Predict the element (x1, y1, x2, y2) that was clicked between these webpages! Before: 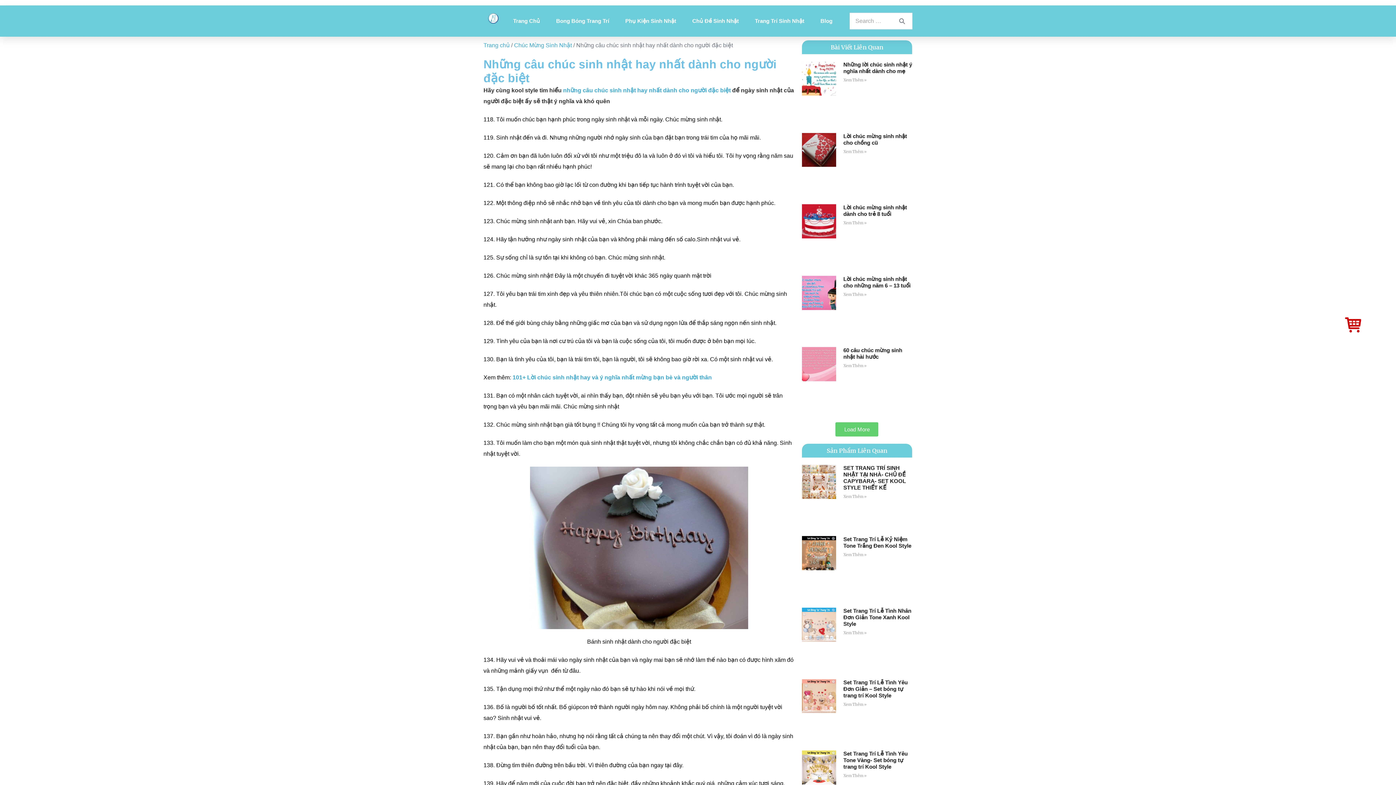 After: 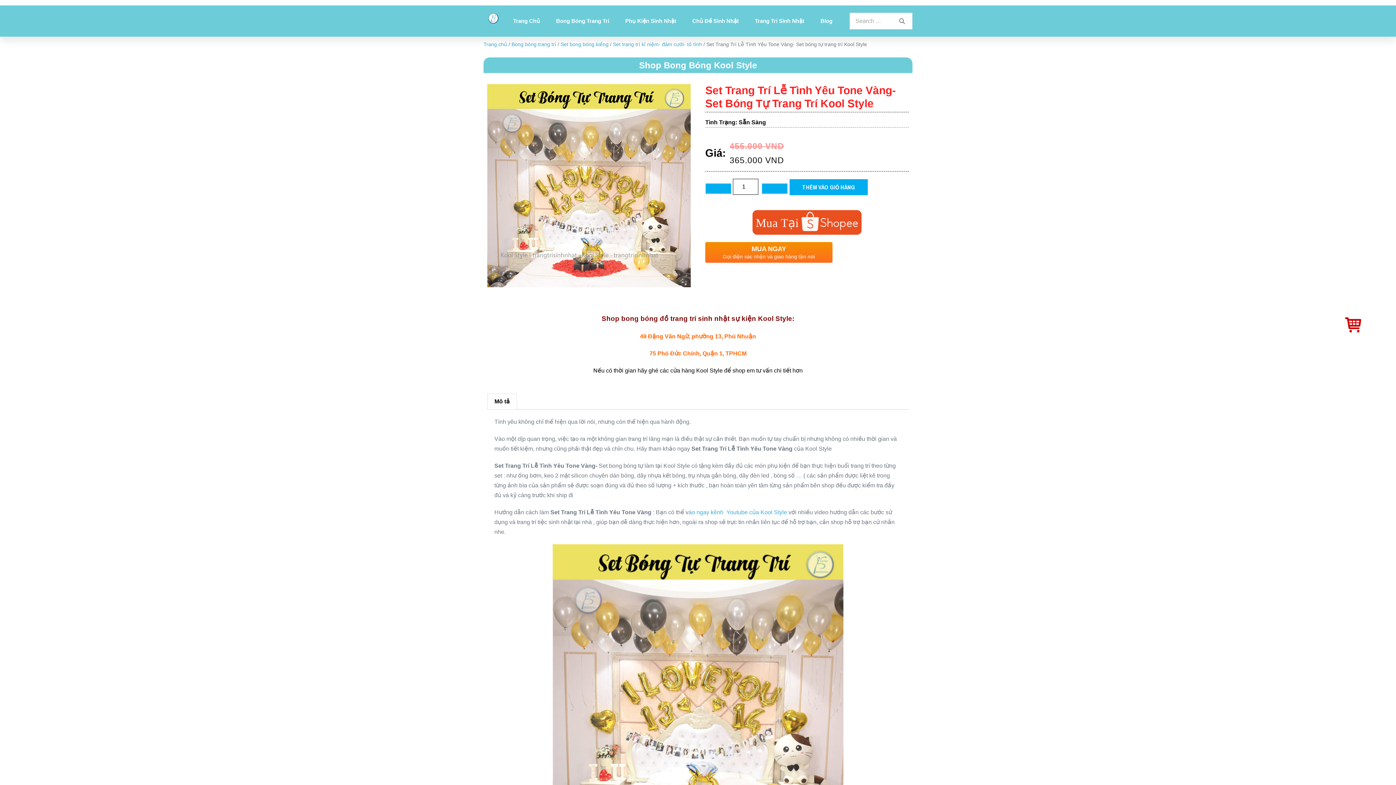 Action: label: Set Trang Trí Lễ Tình Yêu Tone Vàng- Set bóng tự trang trí Kool Style bbox: (843, 750, 907, 770)